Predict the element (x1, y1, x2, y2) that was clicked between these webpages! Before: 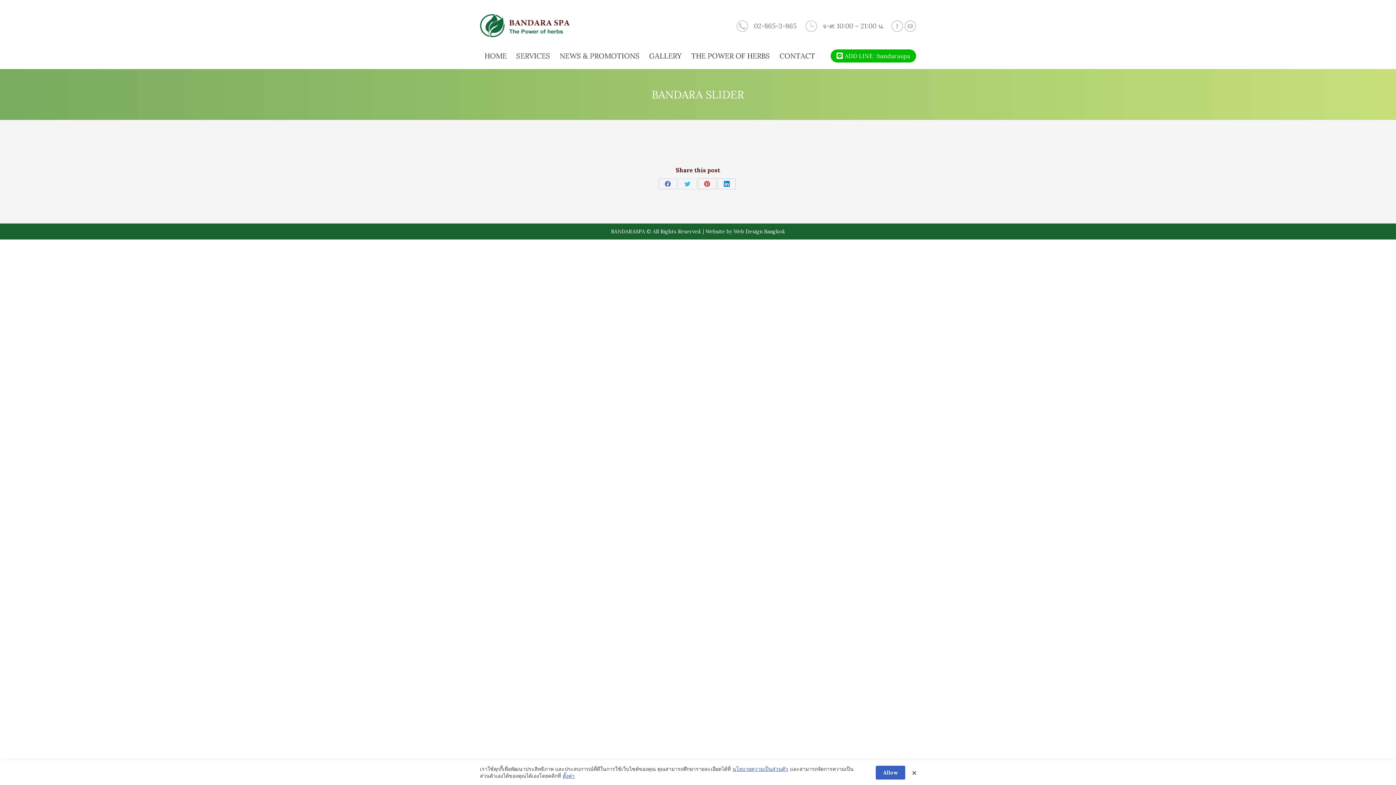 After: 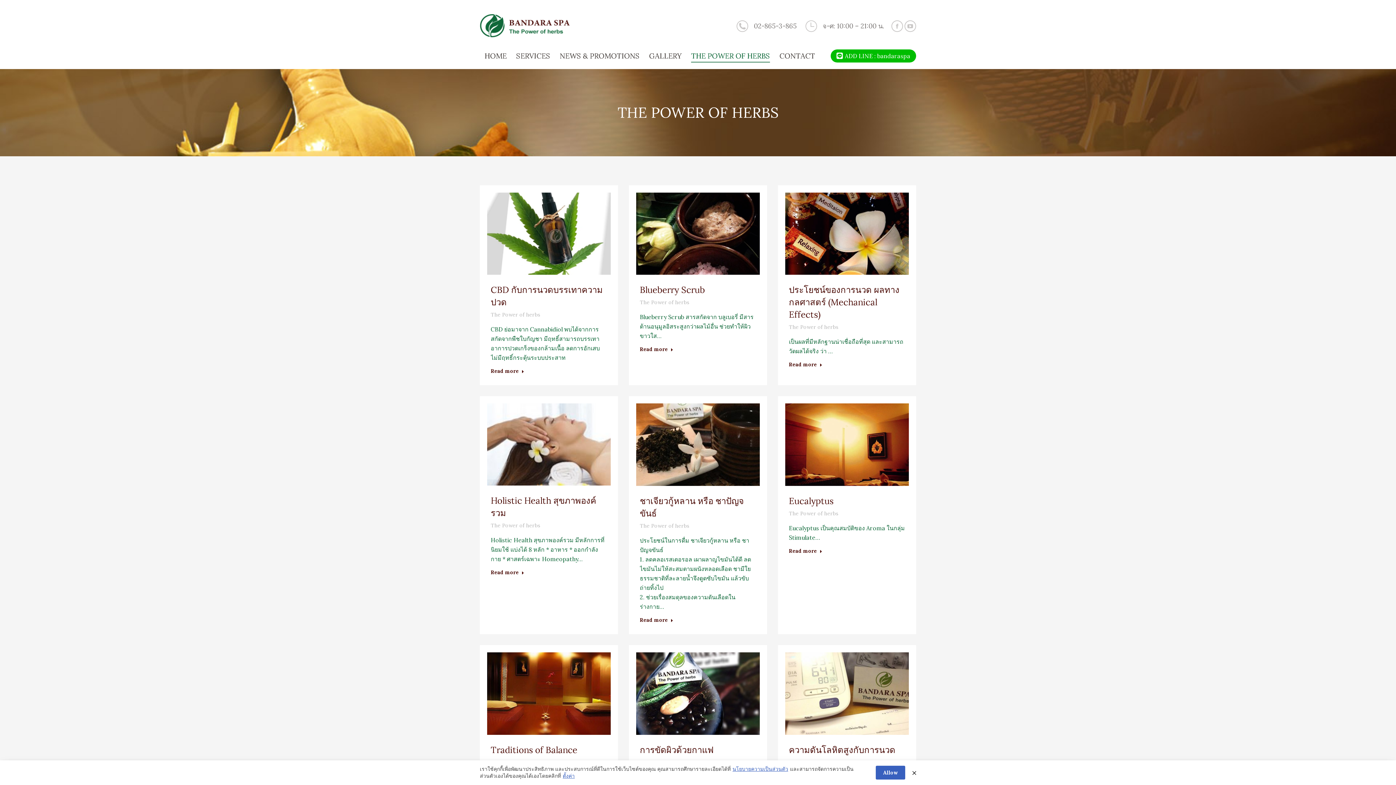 Action: label: THE POWER OF HERBS bbox: (686, 50, 774, 61)